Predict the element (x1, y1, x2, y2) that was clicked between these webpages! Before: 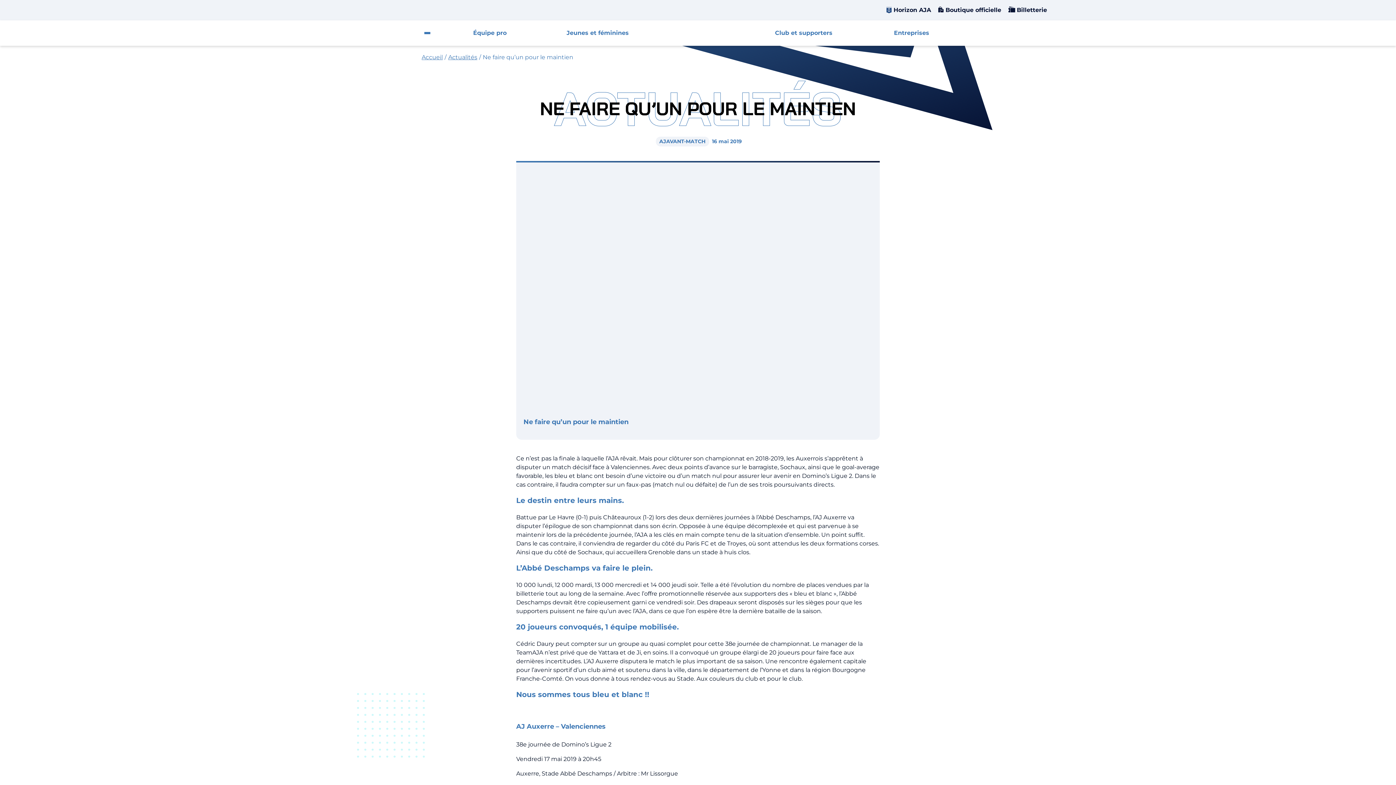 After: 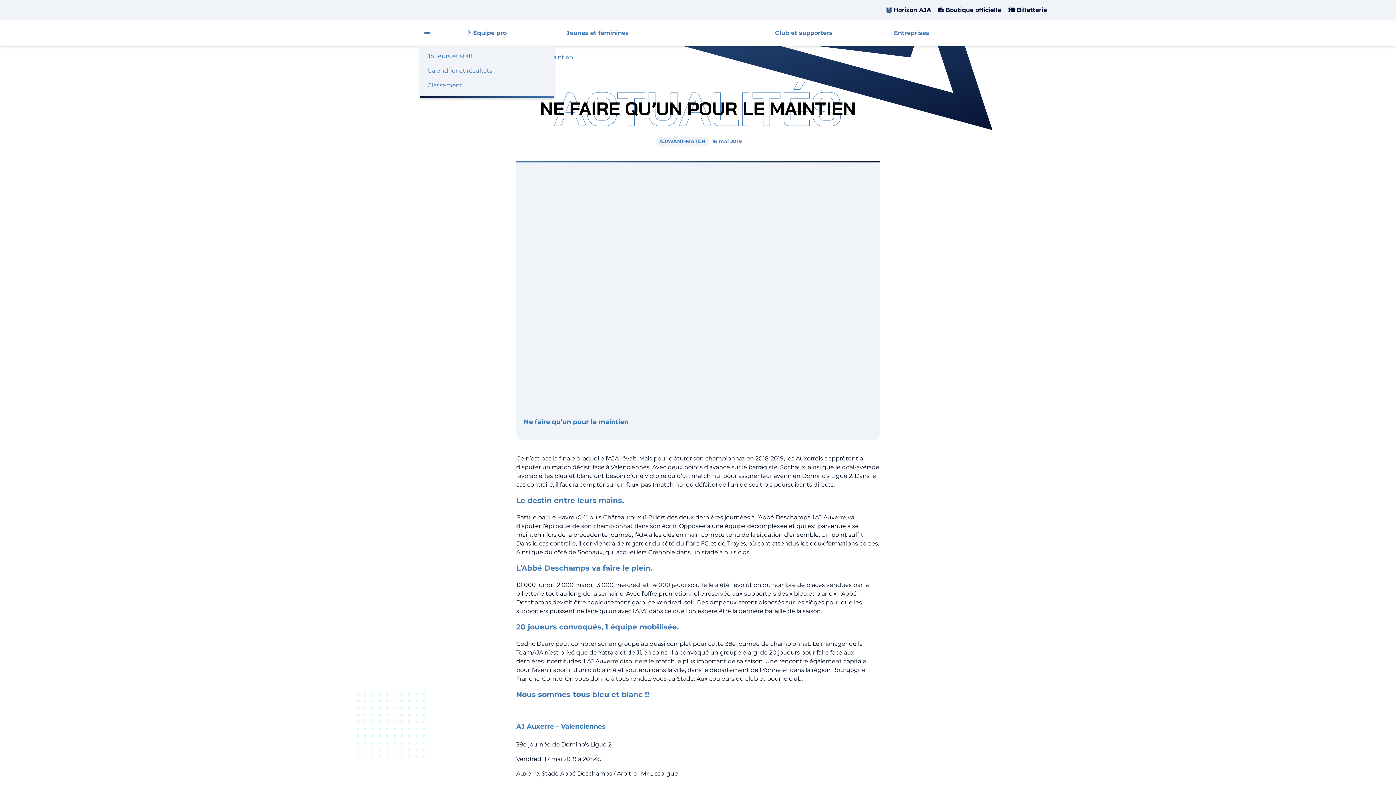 Action: bbox: (467, 29, 506, 36) label: Équipe pro